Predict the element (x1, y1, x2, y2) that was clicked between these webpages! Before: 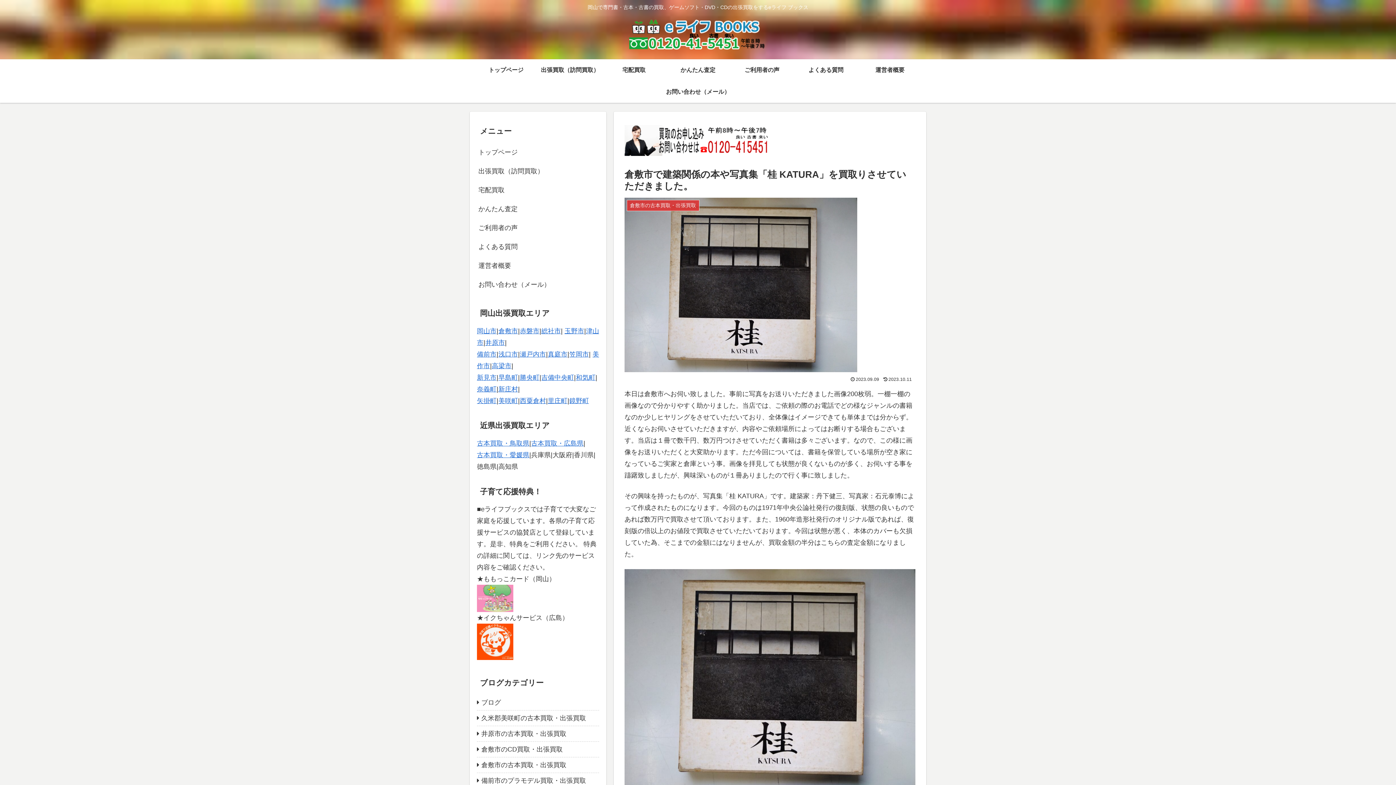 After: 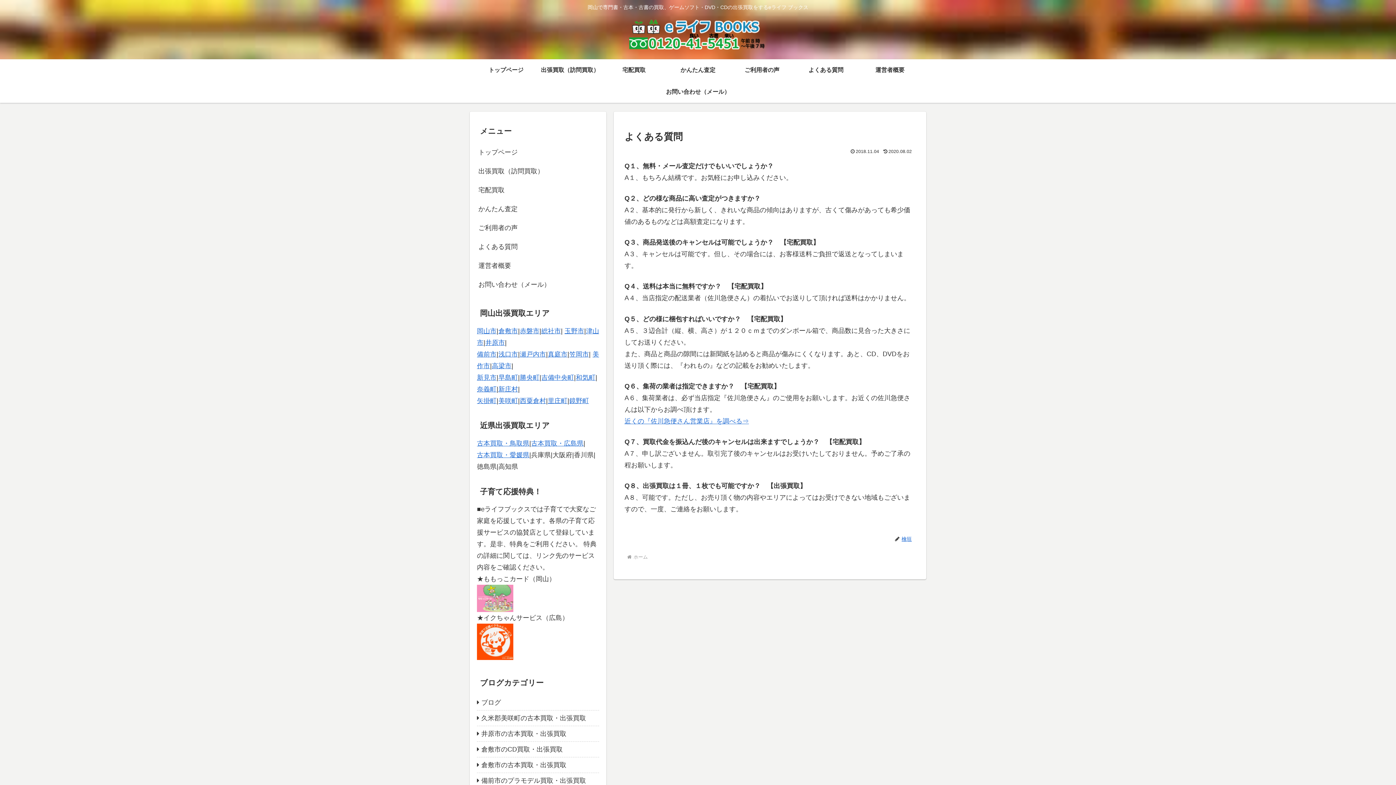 Action: label: よくある質問 bbox: (477, 237, 599, 256)